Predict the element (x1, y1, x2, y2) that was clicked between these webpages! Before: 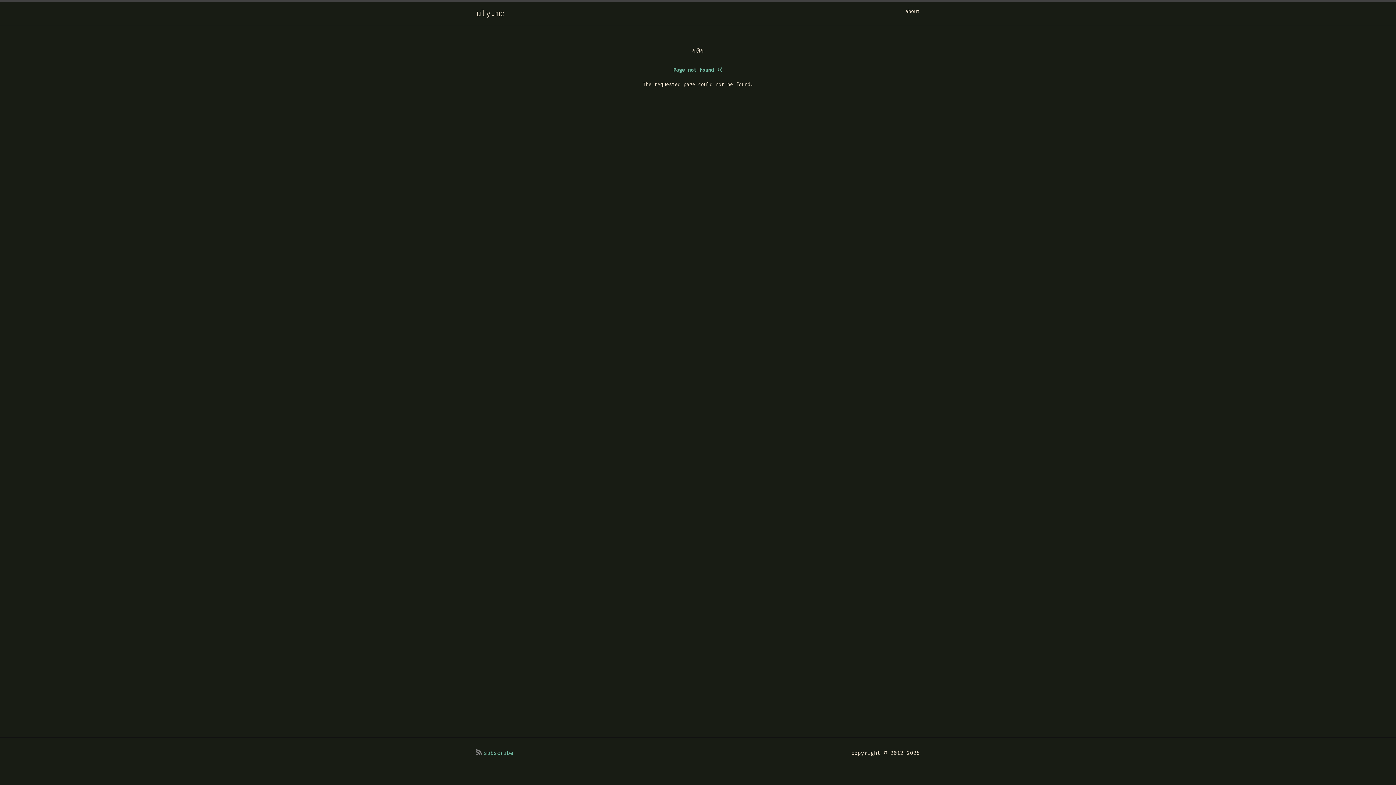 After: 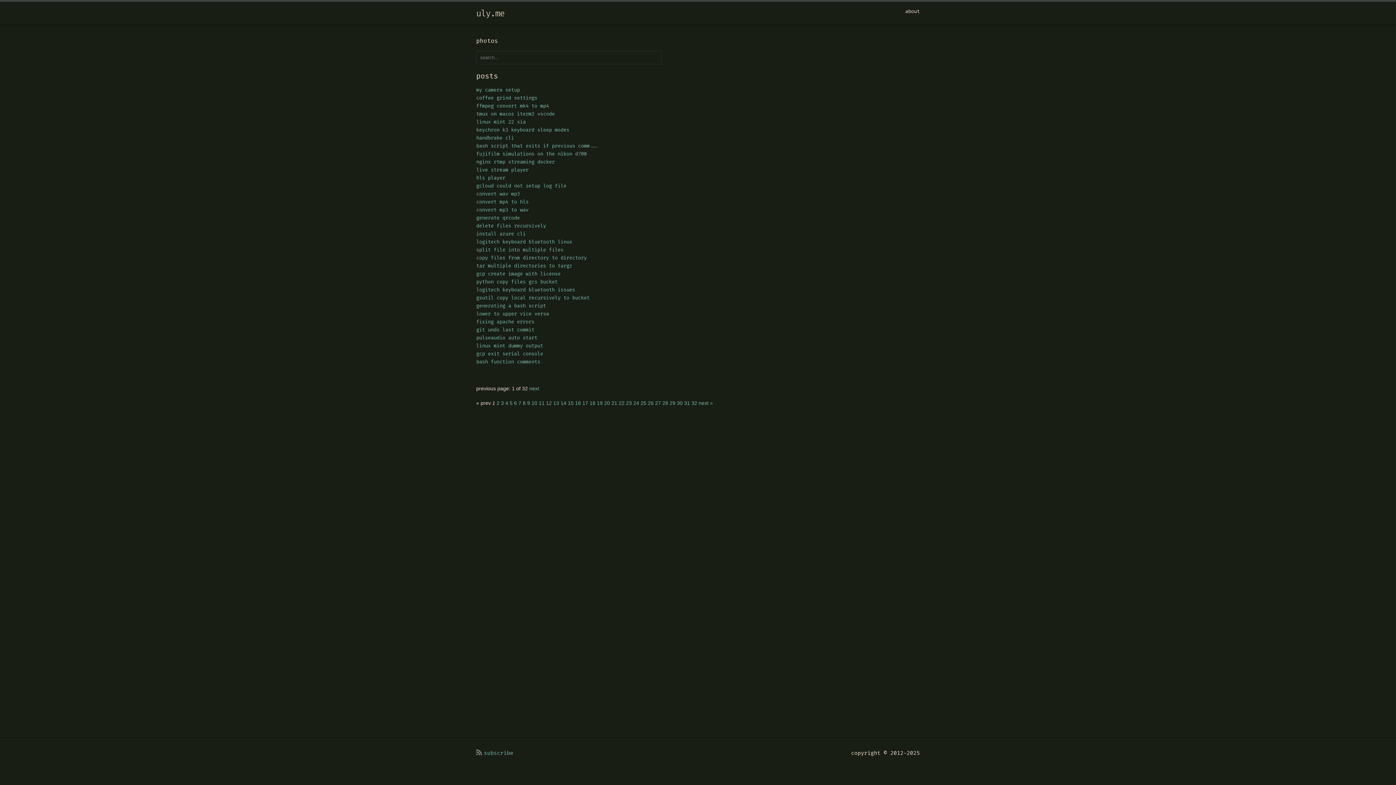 Action: bbox: (476, 1, 504, 25) label: uly.me